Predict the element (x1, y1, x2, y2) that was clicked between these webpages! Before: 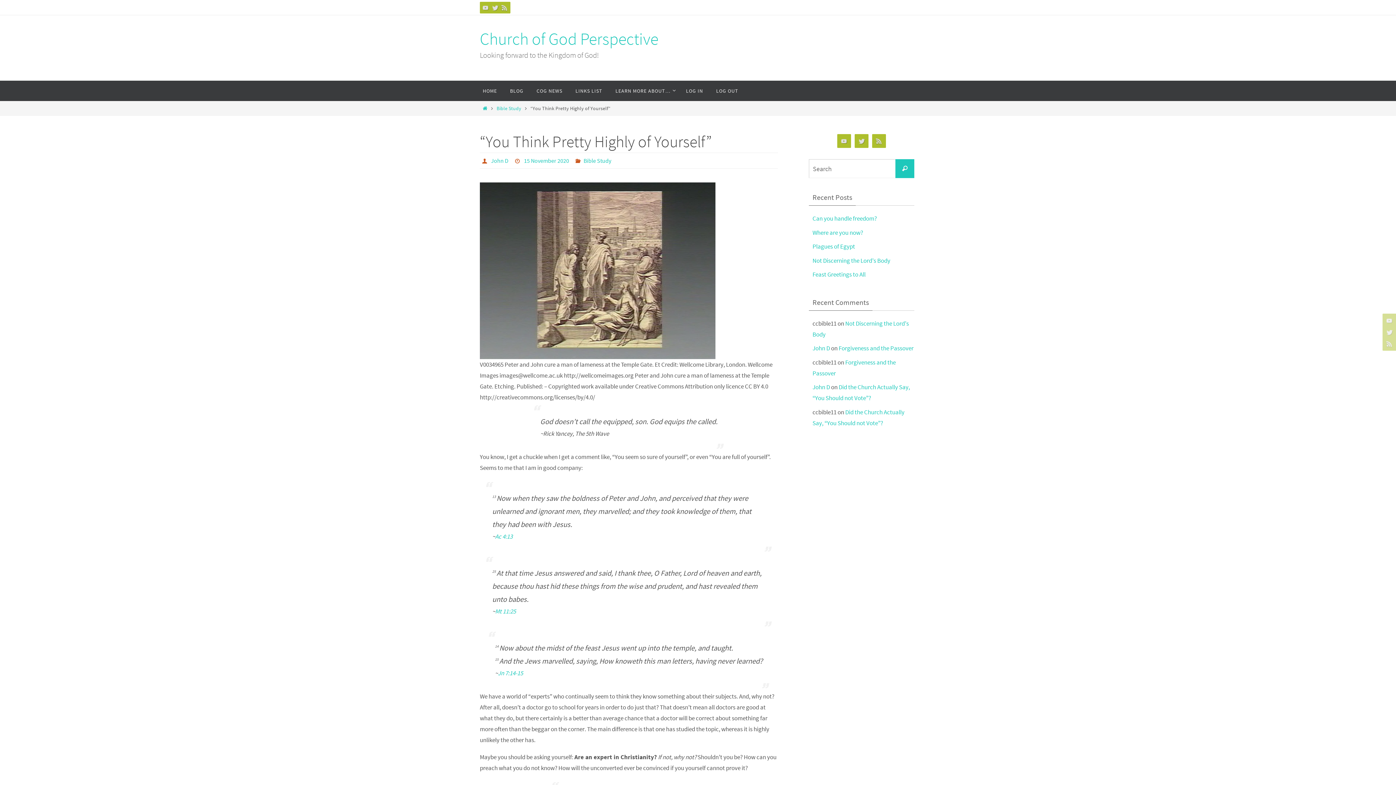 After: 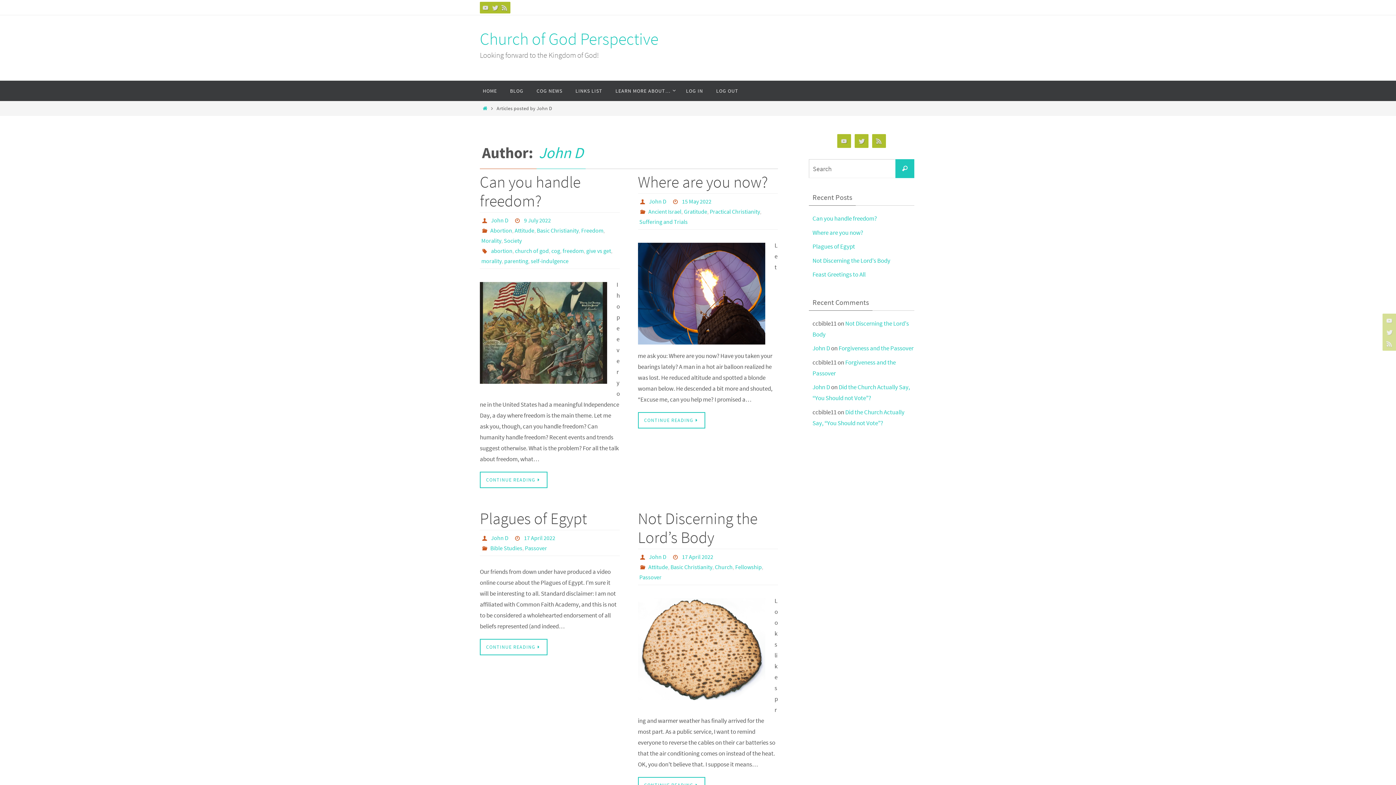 Action: bbox: (491, 157, 508, 164) label: John D